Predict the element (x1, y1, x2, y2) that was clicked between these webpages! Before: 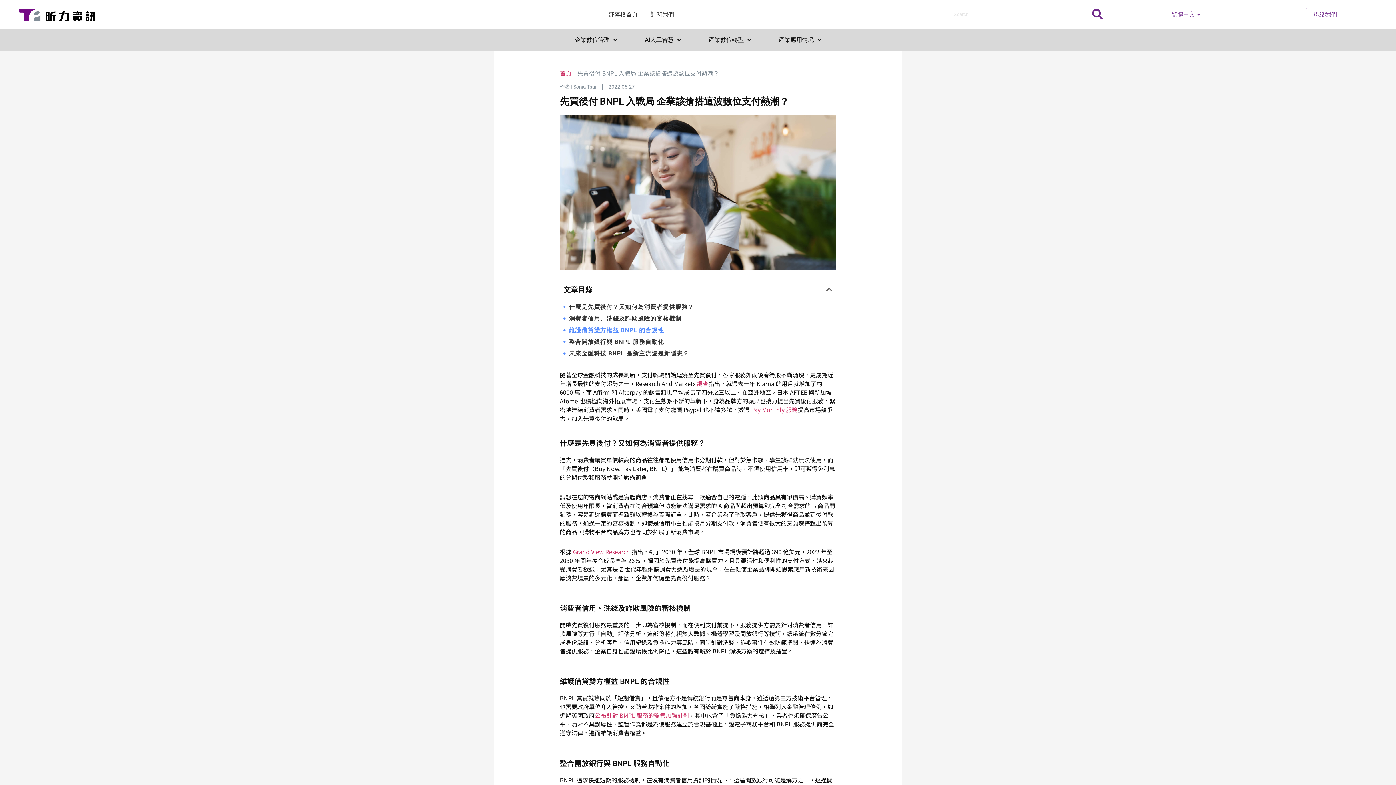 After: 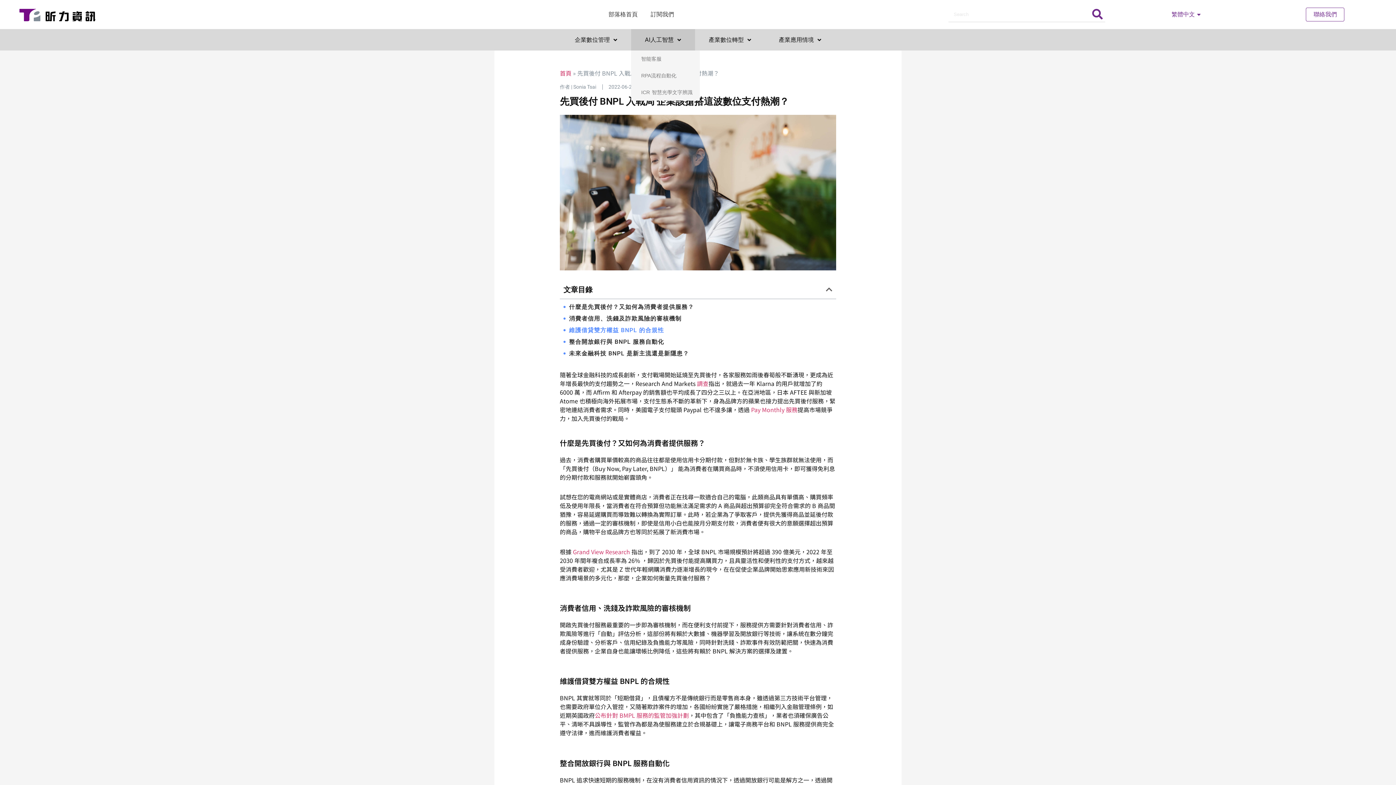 Action: bbox: (631, 29, 695, 50) label: AI人工智慧